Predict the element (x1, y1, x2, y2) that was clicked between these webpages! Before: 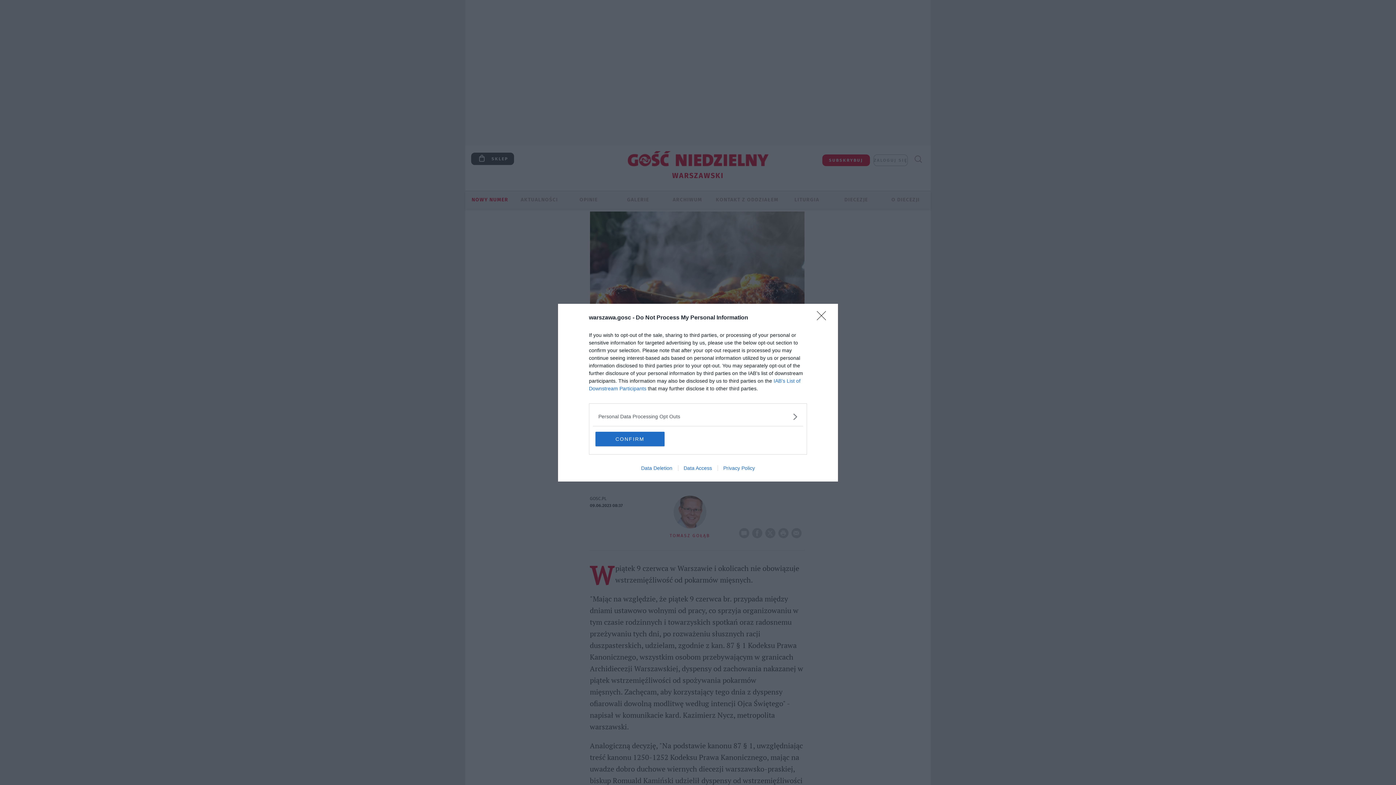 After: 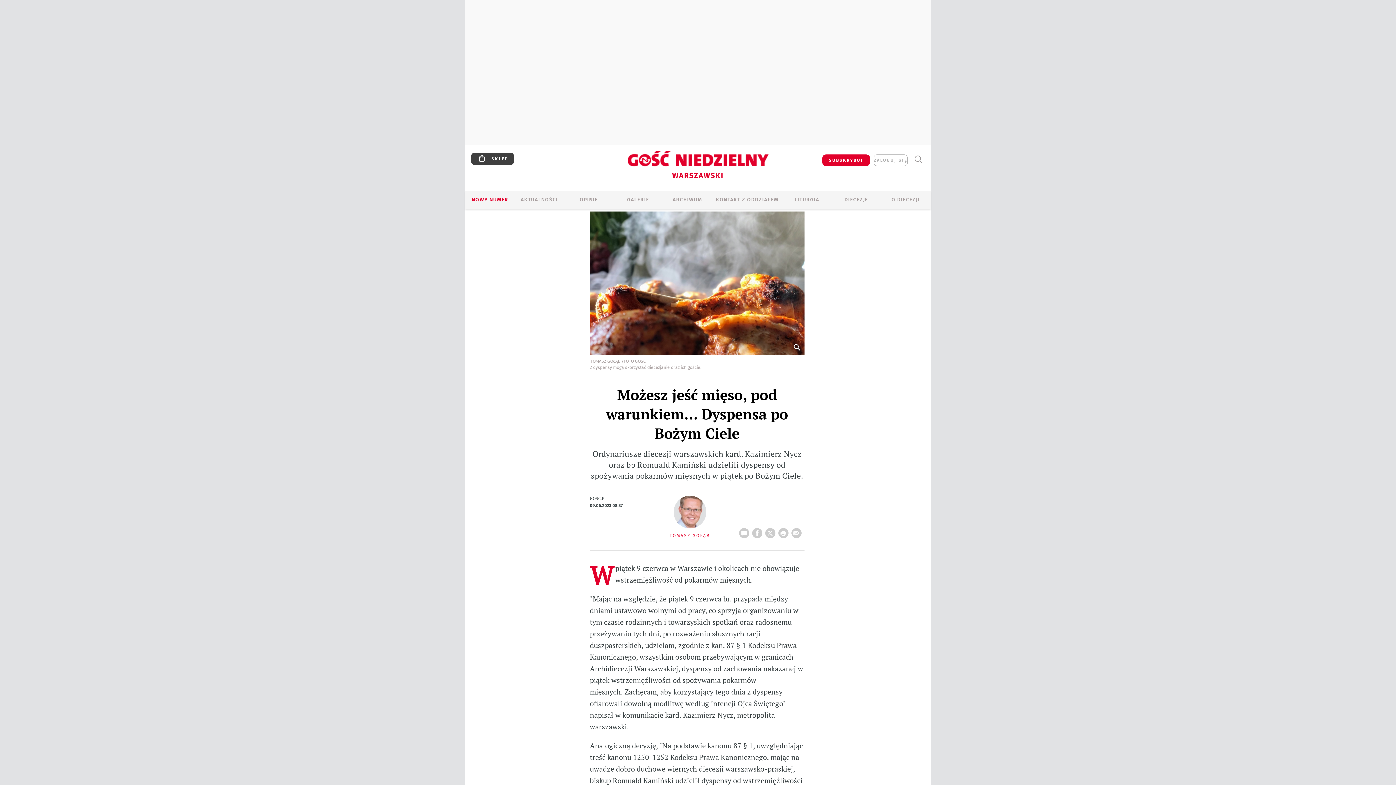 Action: label: Close bbox: (817, 311, 830, 324)